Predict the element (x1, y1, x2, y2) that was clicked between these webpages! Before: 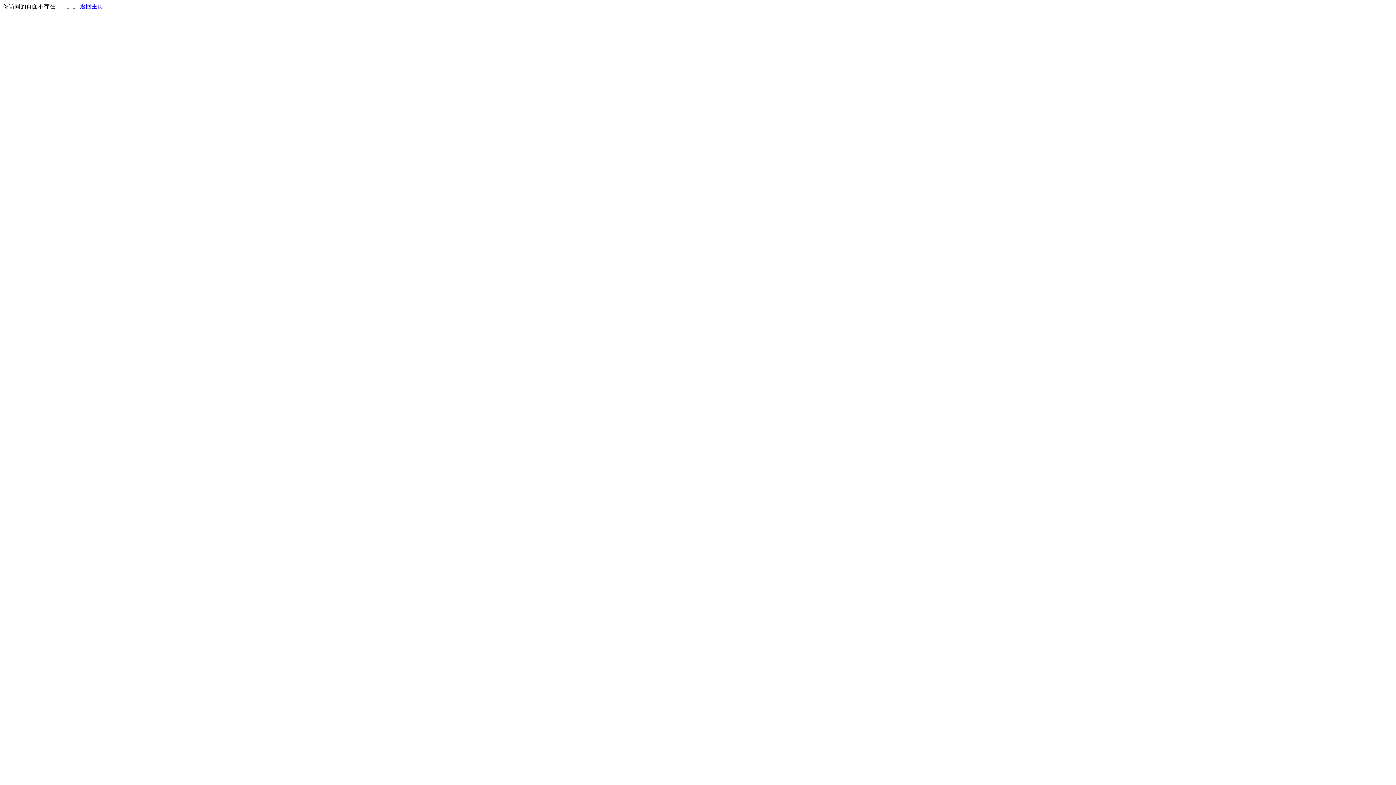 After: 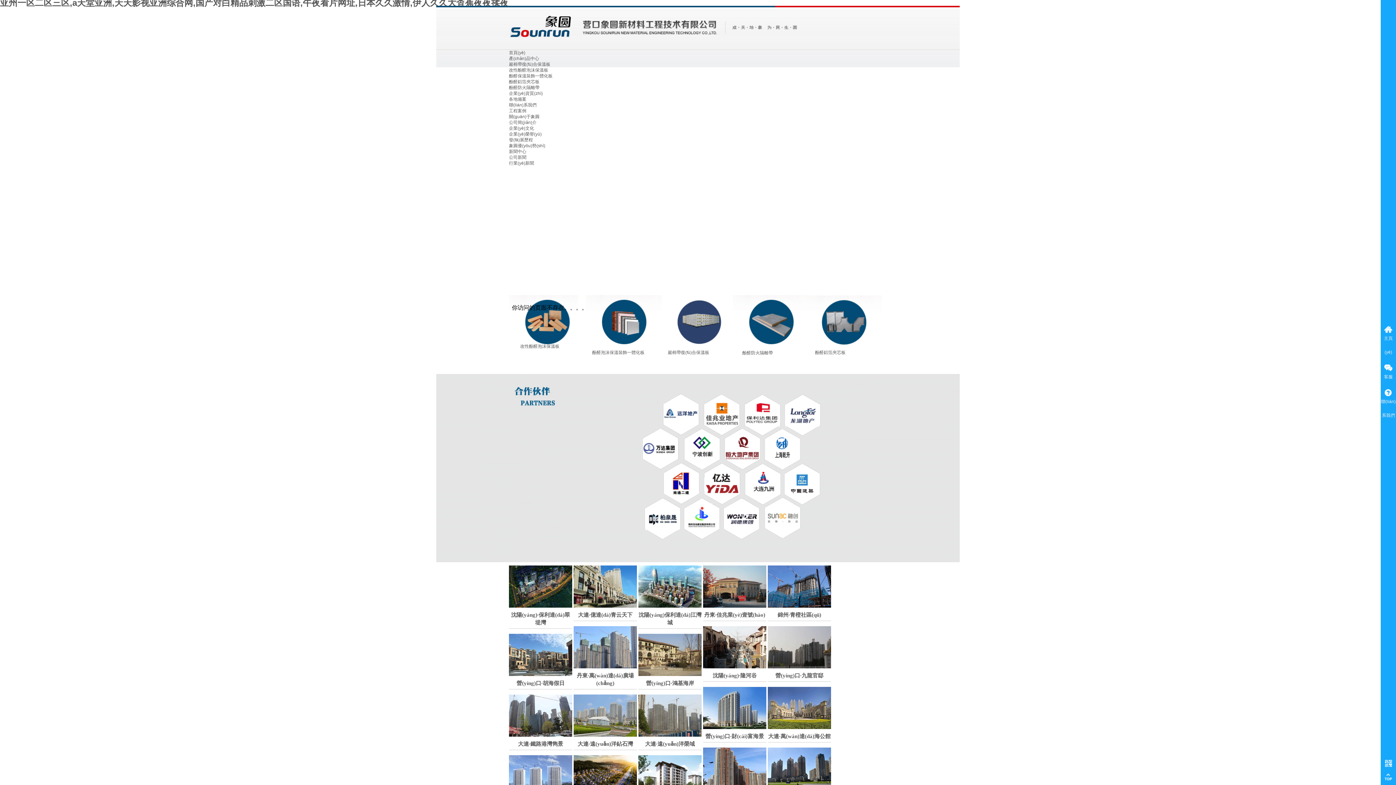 Action: bbox: (80, 3, 103, 9) label: 返回主页